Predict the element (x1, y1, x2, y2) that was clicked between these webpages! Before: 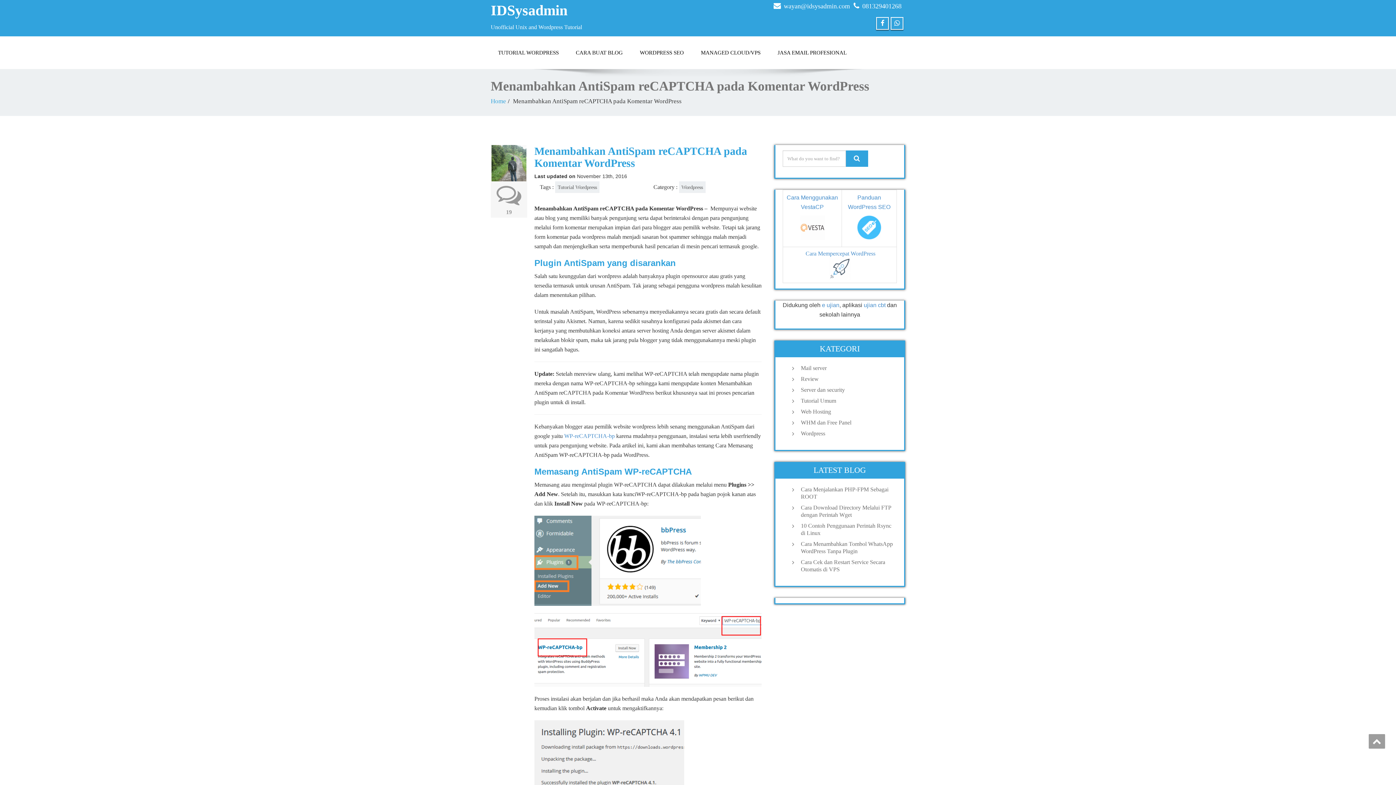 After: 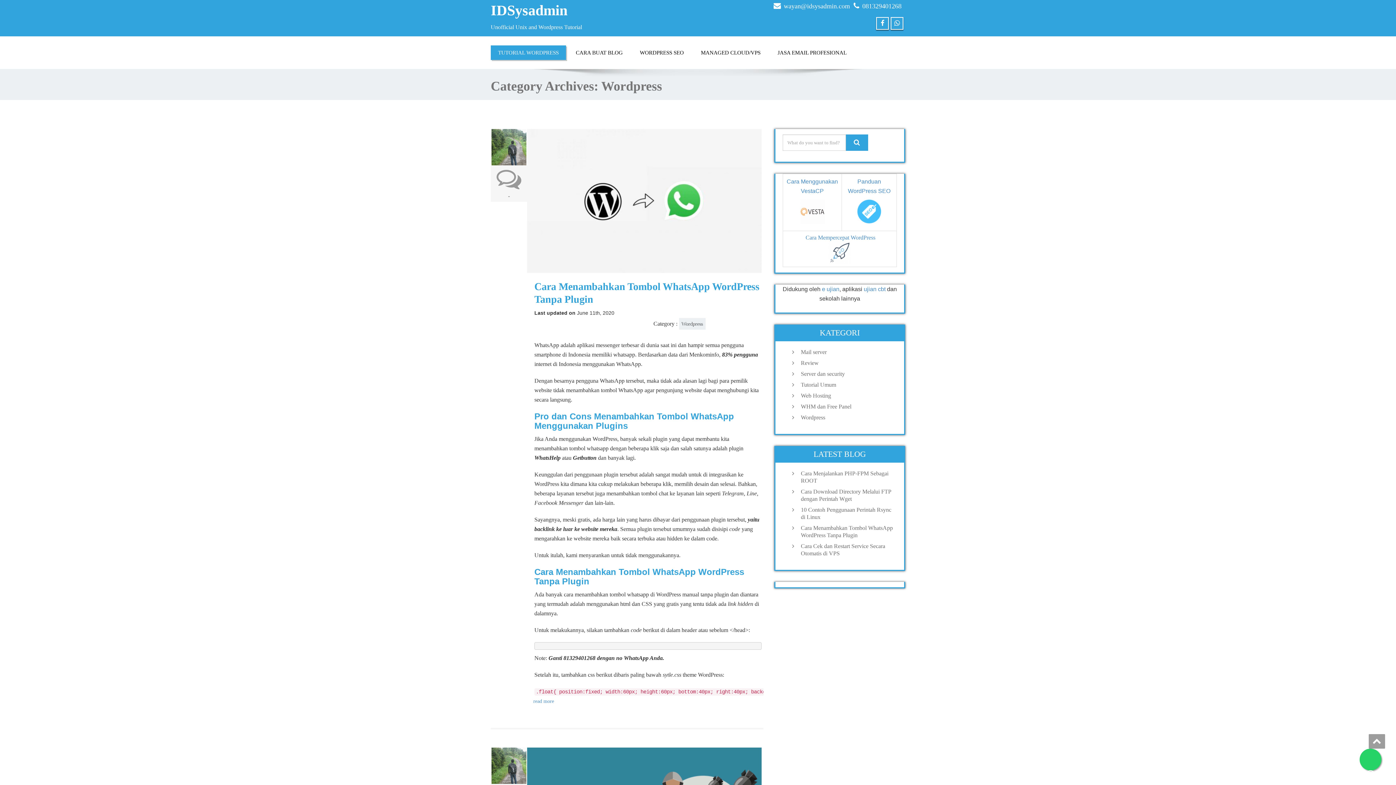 Action: label: Wordpress bbox: (797, 430, 897, 437)